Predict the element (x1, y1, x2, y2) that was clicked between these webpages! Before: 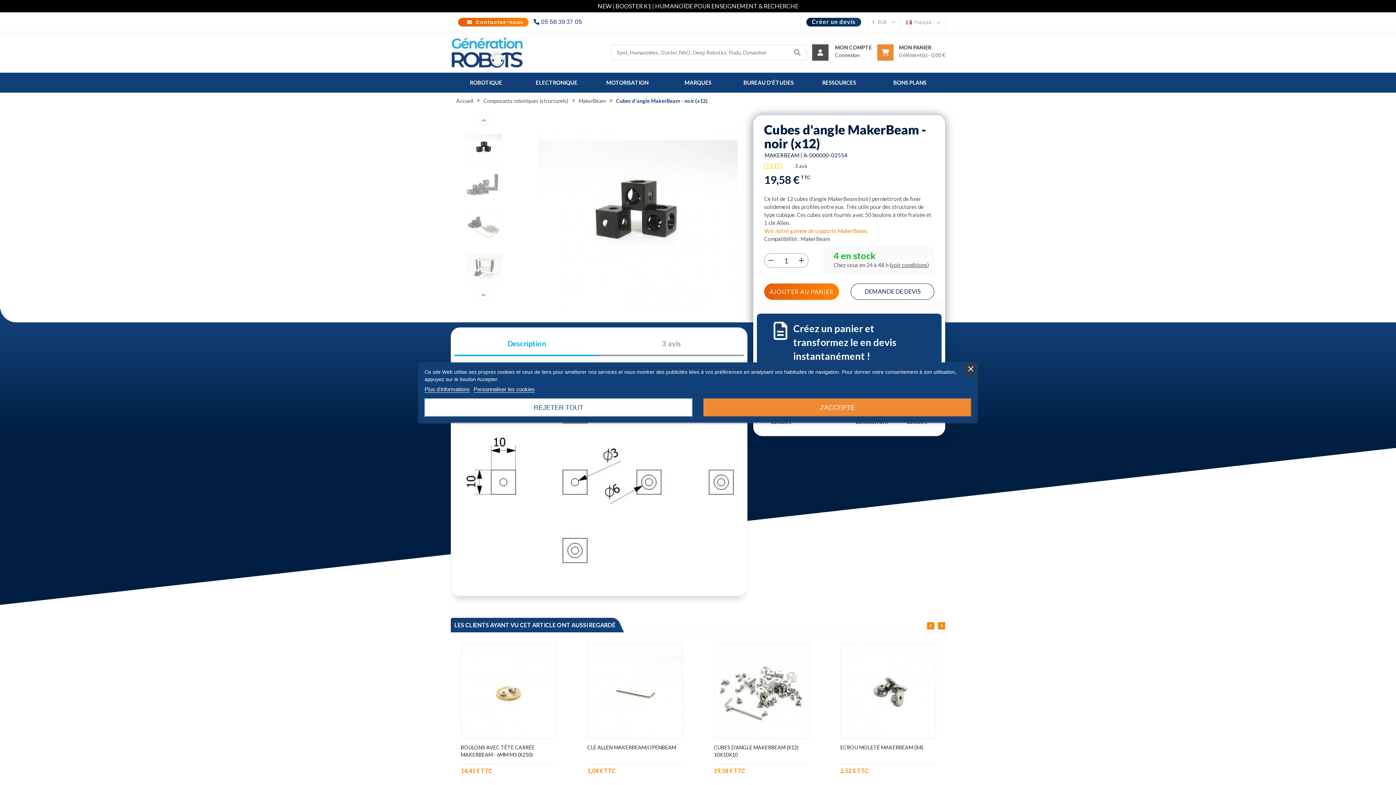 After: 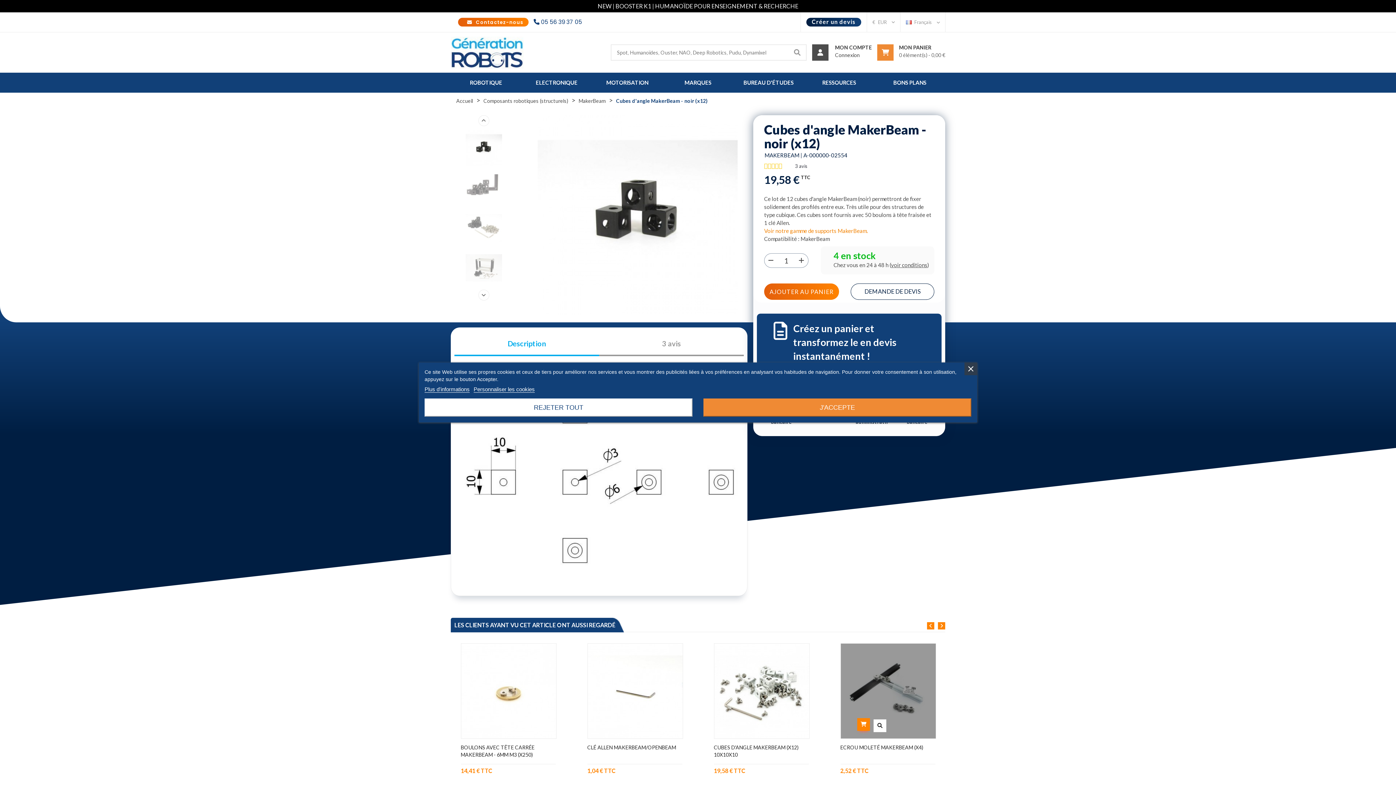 Action: bbox: (857, 719, 870, 732)